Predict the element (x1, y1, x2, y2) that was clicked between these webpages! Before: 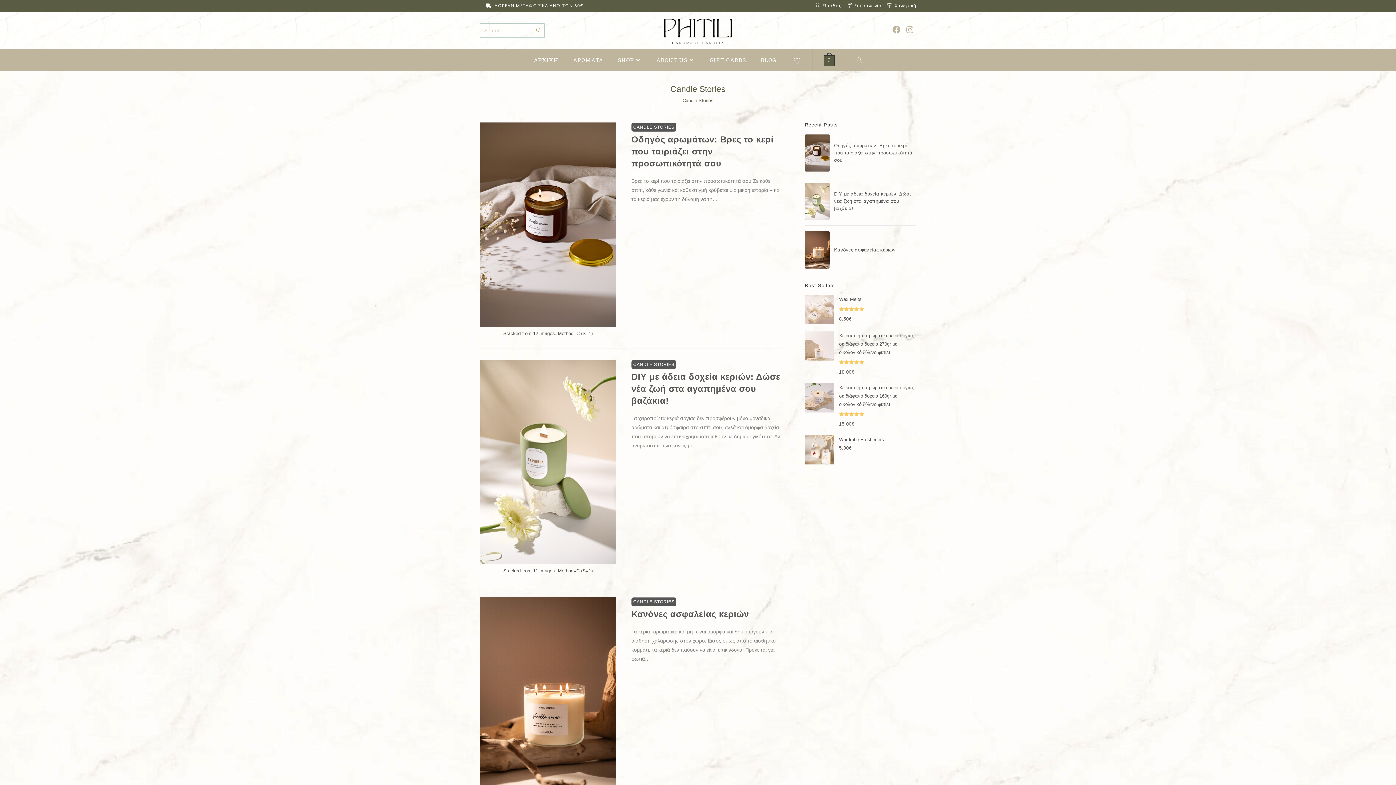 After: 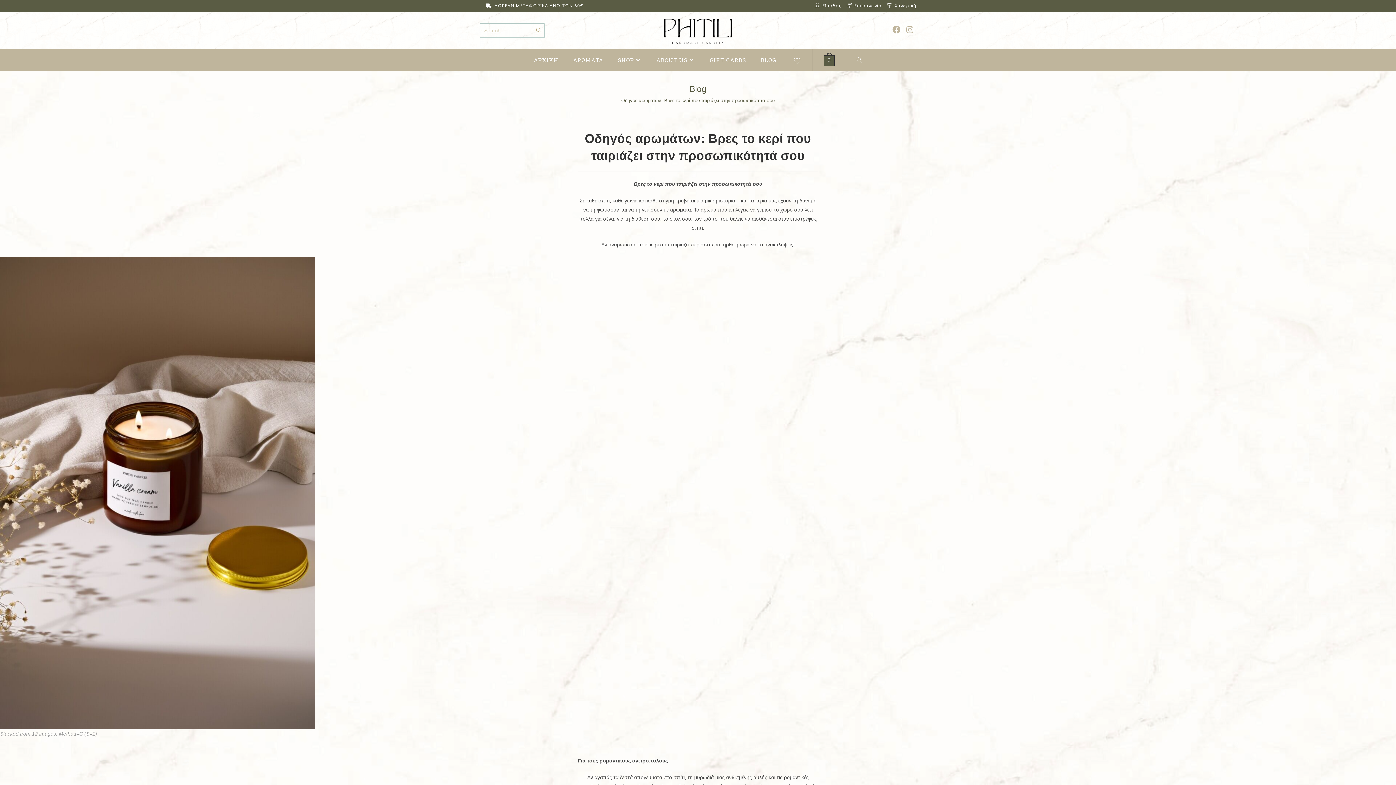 Action: bbox: (631, 134, 773, 168) label: Οδηγός αρωμάτων: Βρες το κερί που ταιριάζει στην προσωπικότητά σου